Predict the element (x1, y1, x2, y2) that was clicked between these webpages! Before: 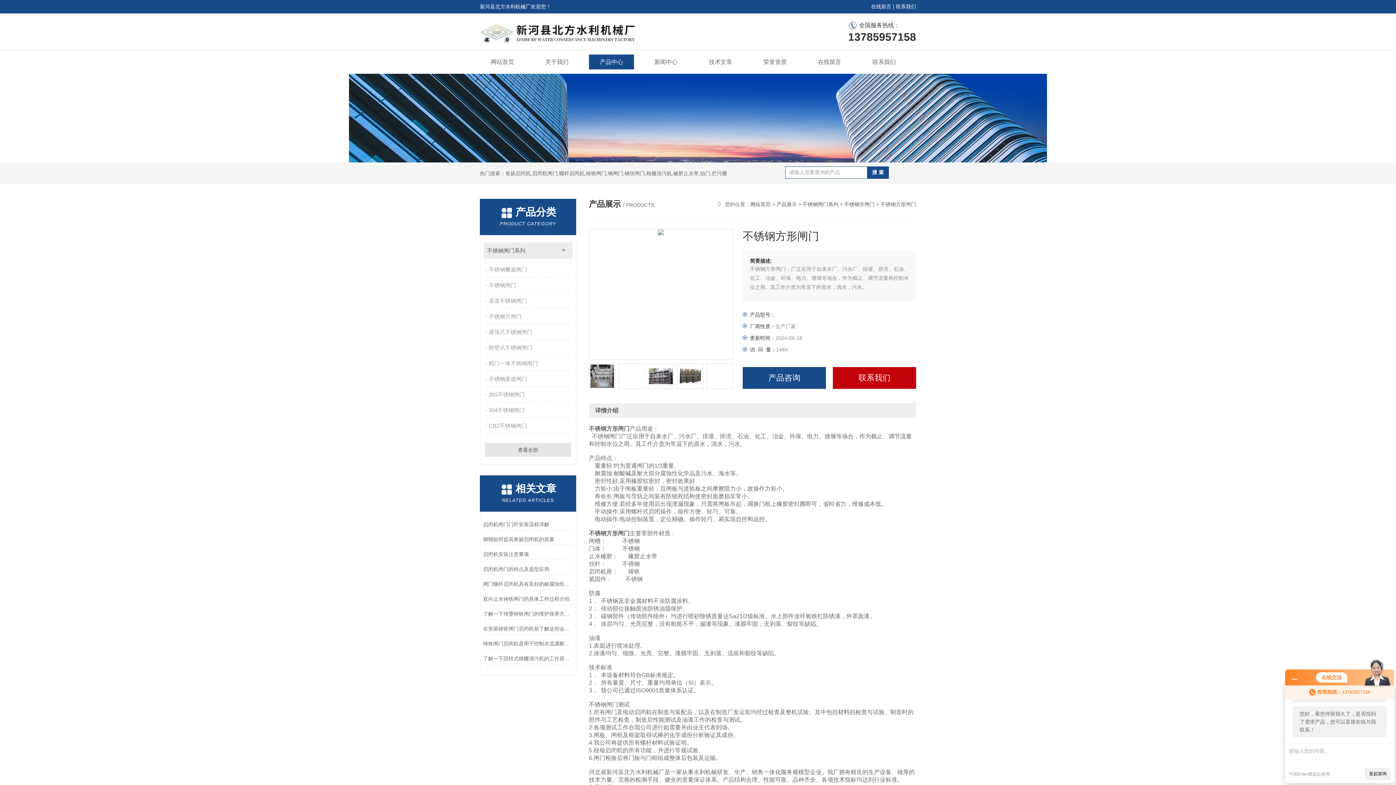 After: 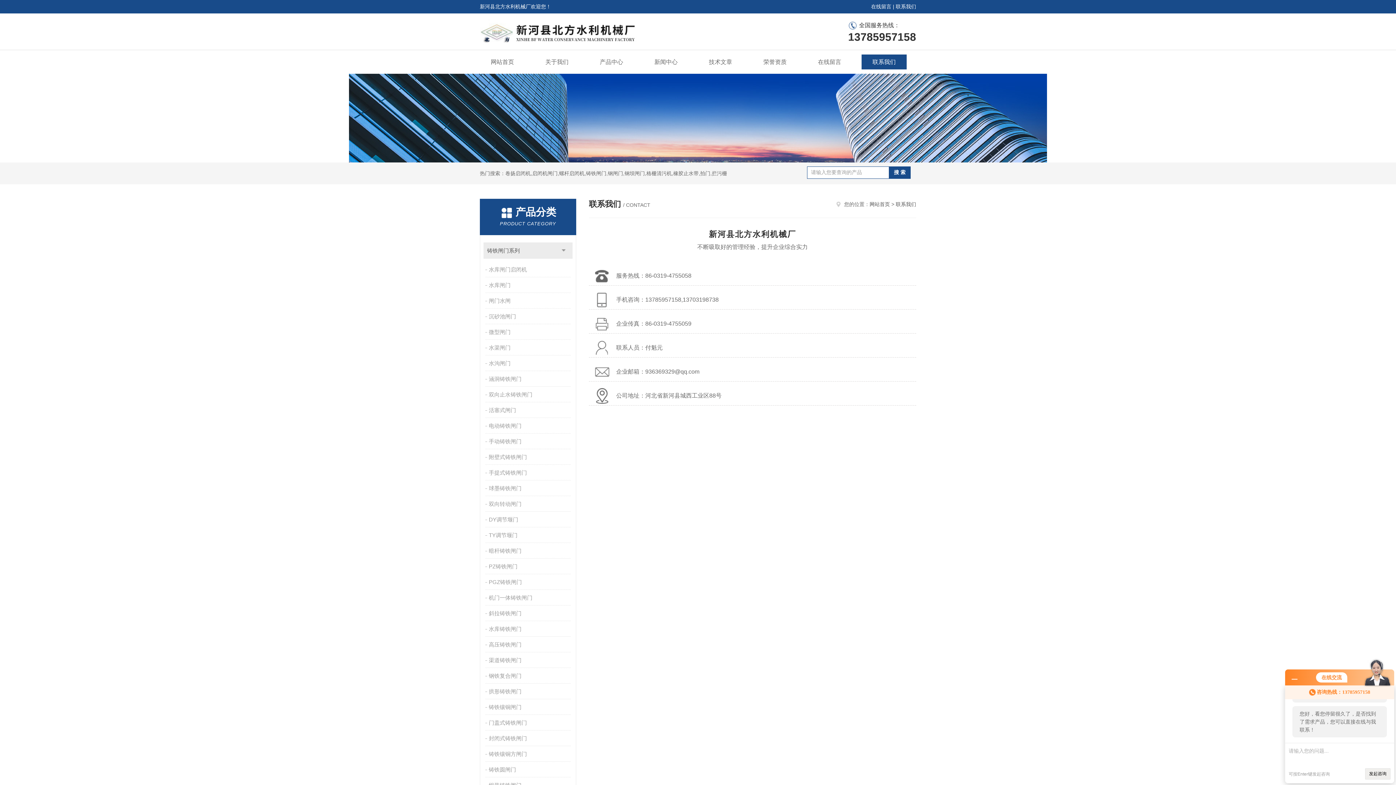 Action: label: 联系我们 bbox: (861, 54, 906, 69)